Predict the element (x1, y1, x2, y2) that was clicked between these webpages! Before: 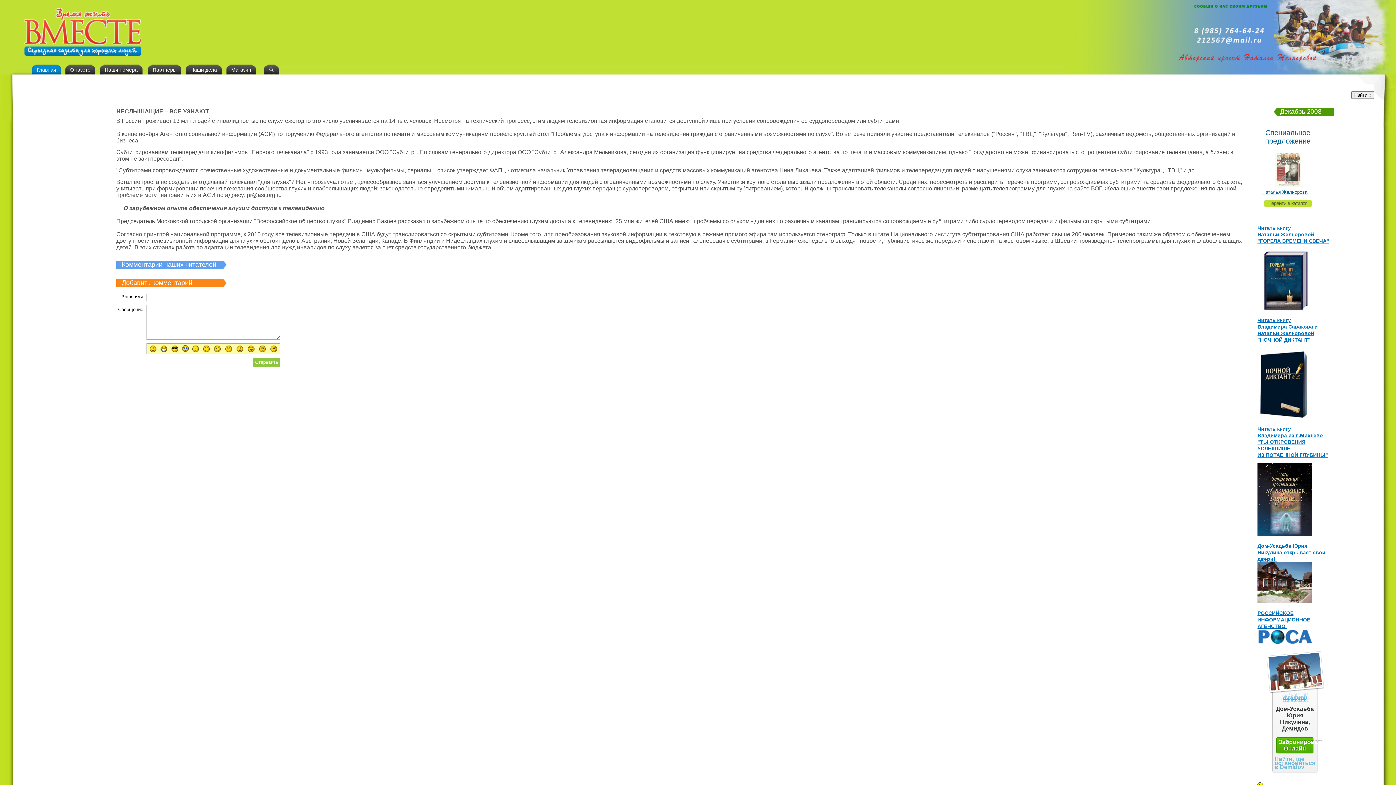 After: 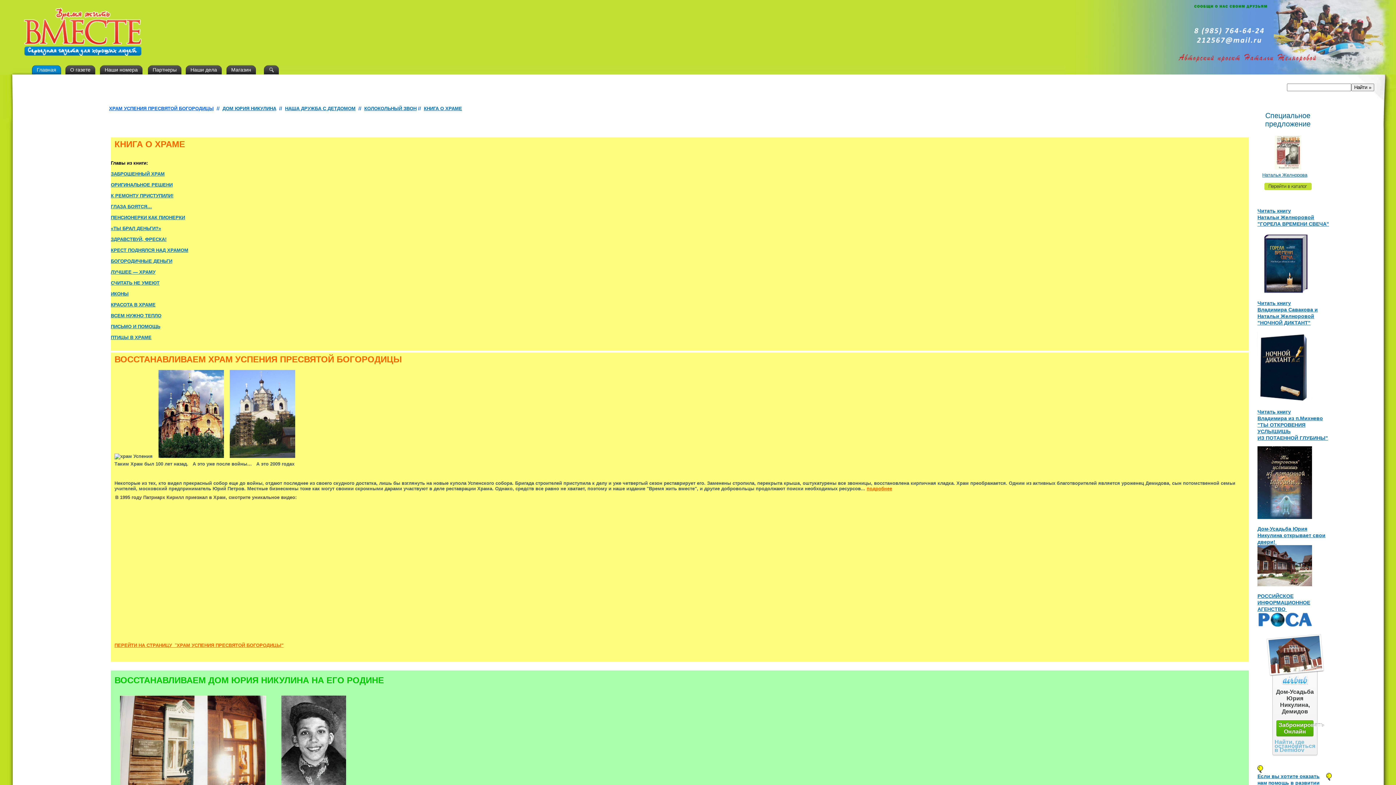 Action: label: Наши дела bbox: (185, 64, 225, 75)